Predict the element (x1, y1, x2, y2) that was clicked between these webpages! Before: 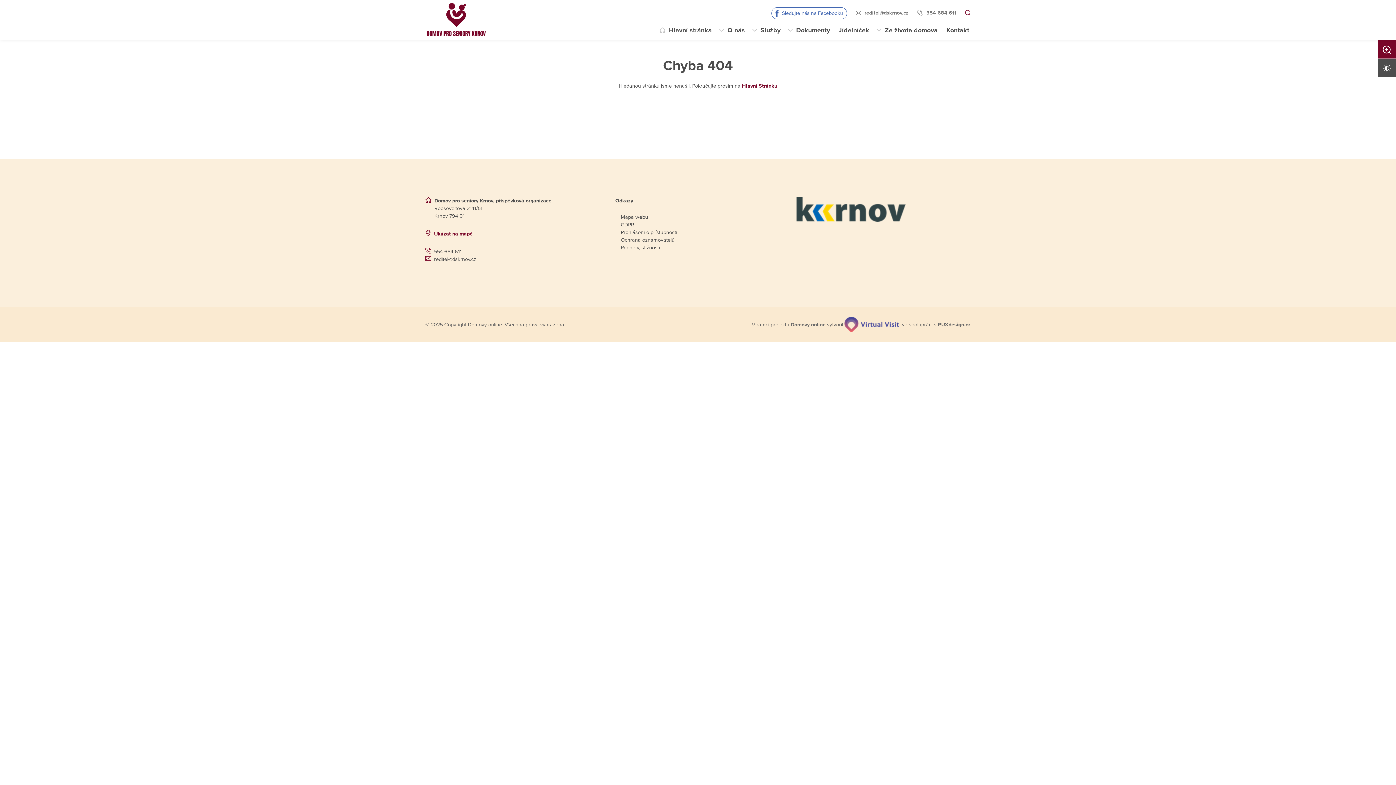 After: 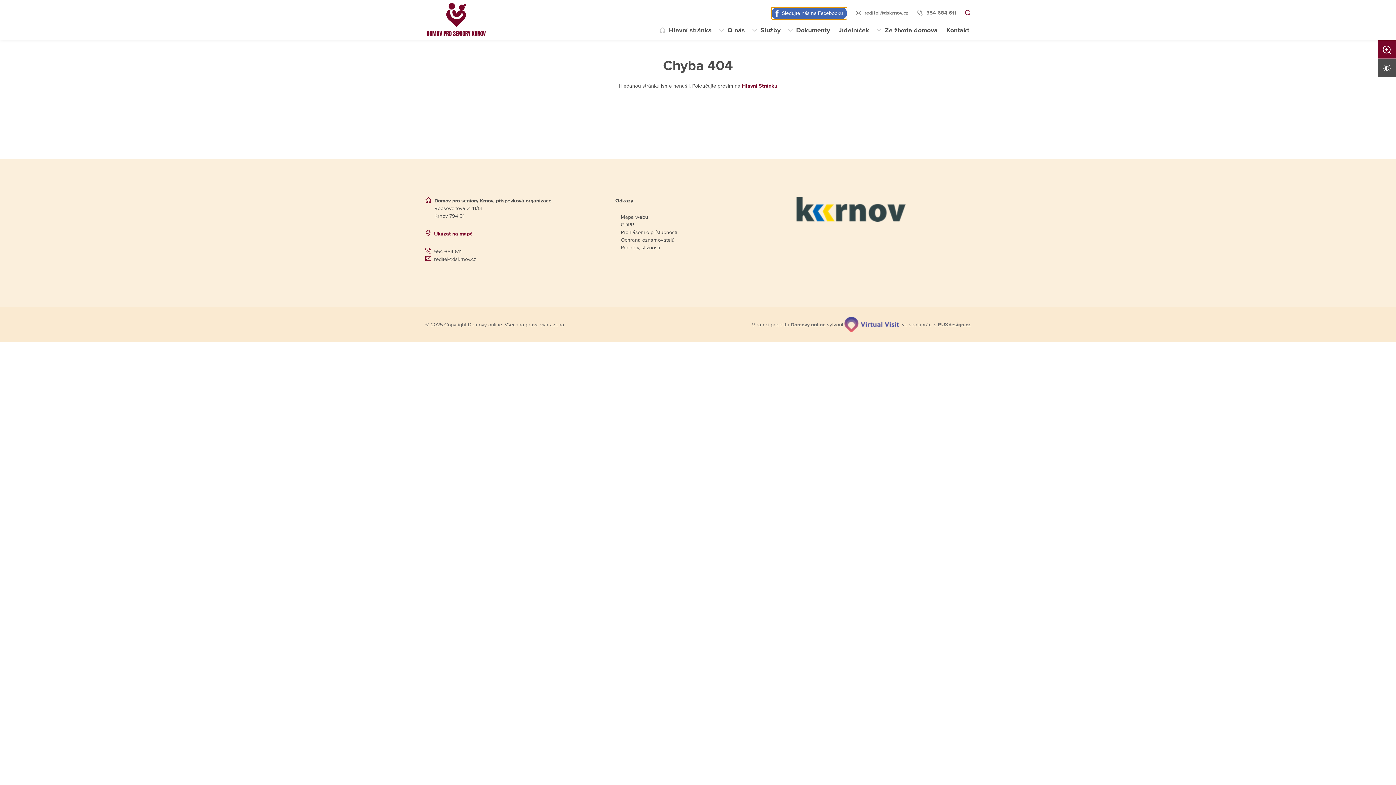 Action: label: Sledujte nás na Facebooku bbox: (771, 7, 847, 19)